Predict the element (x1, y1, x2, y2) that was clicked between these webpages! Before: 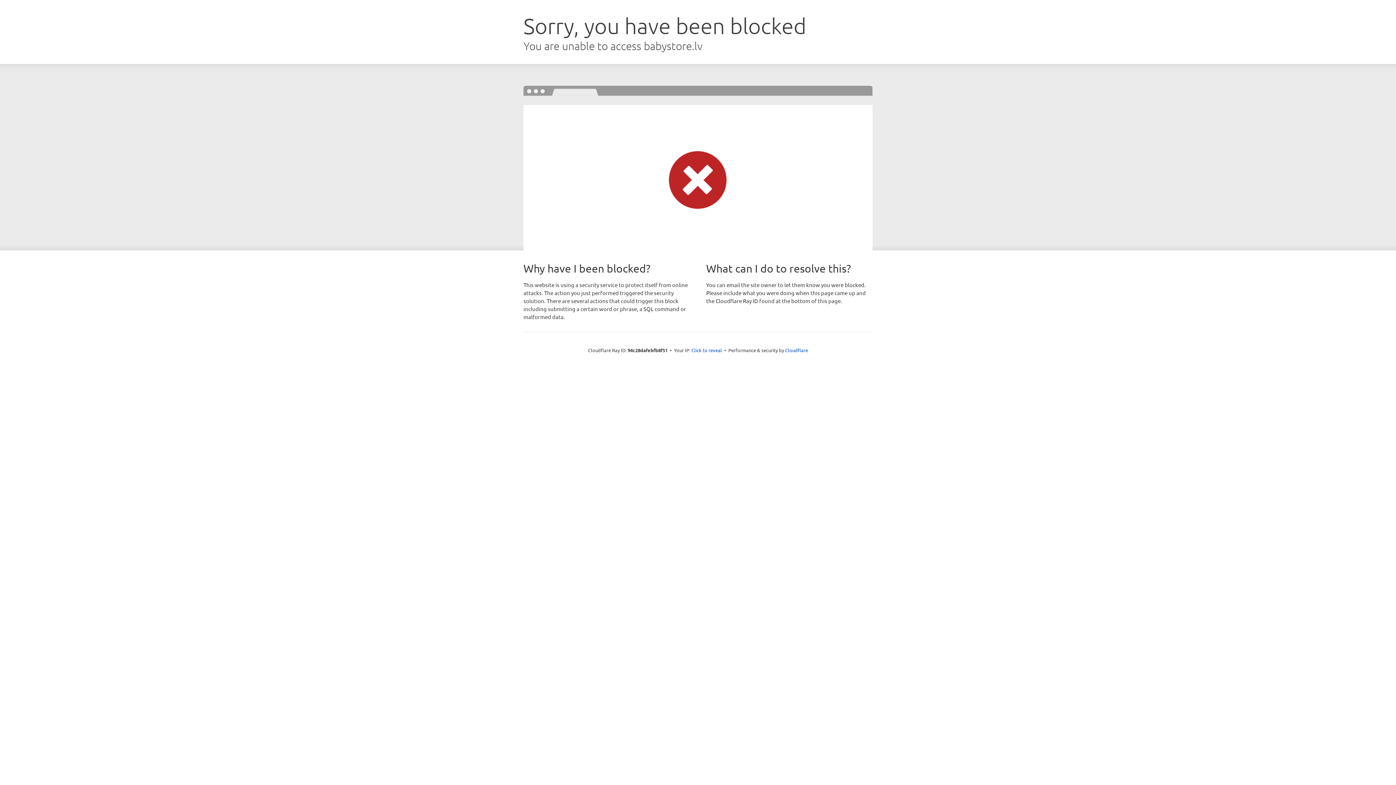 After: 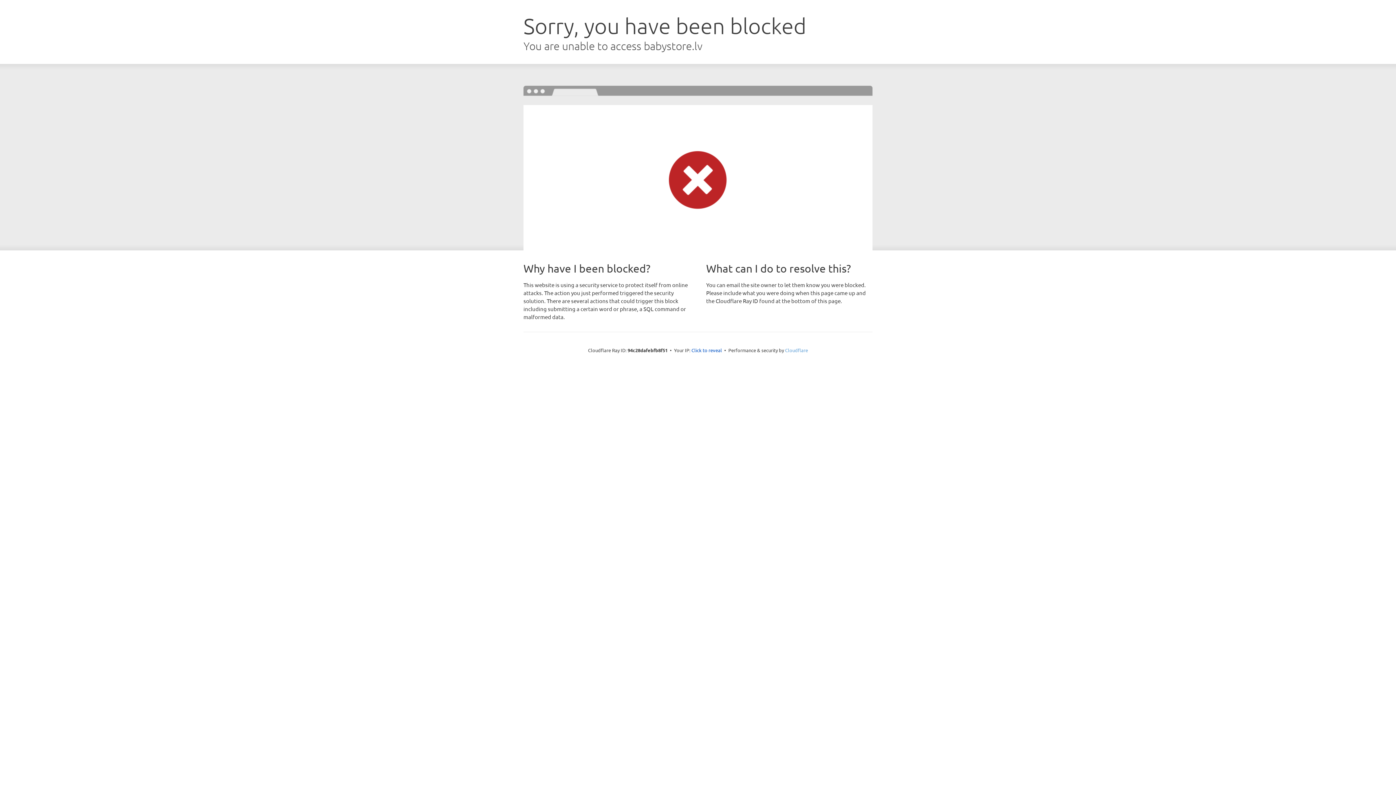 Action: label: Cloudflare bbox: (785, 347, 808, 353)